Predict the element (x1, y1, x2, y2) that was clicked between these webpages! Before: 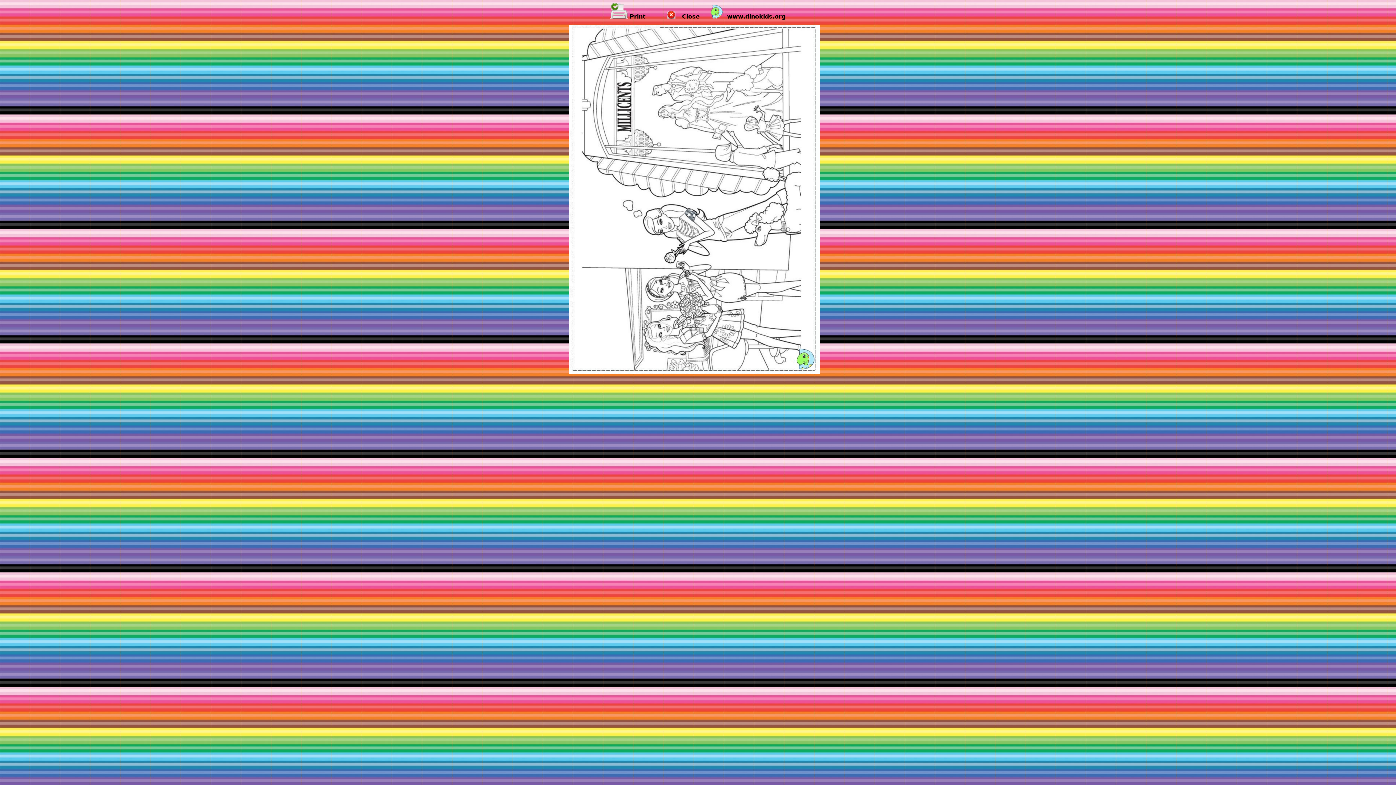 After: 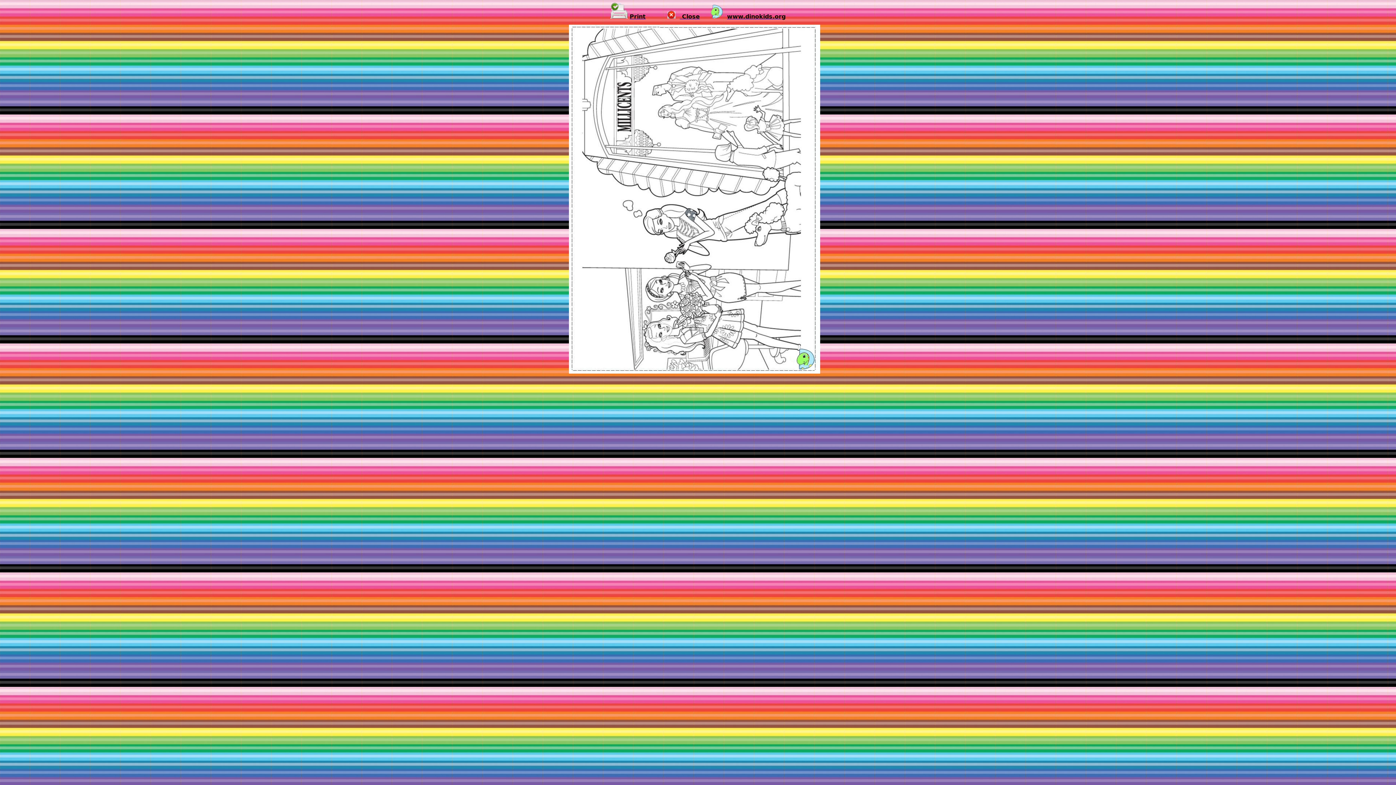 Action: bbox: (680, 13, 700, 20) label:  Close